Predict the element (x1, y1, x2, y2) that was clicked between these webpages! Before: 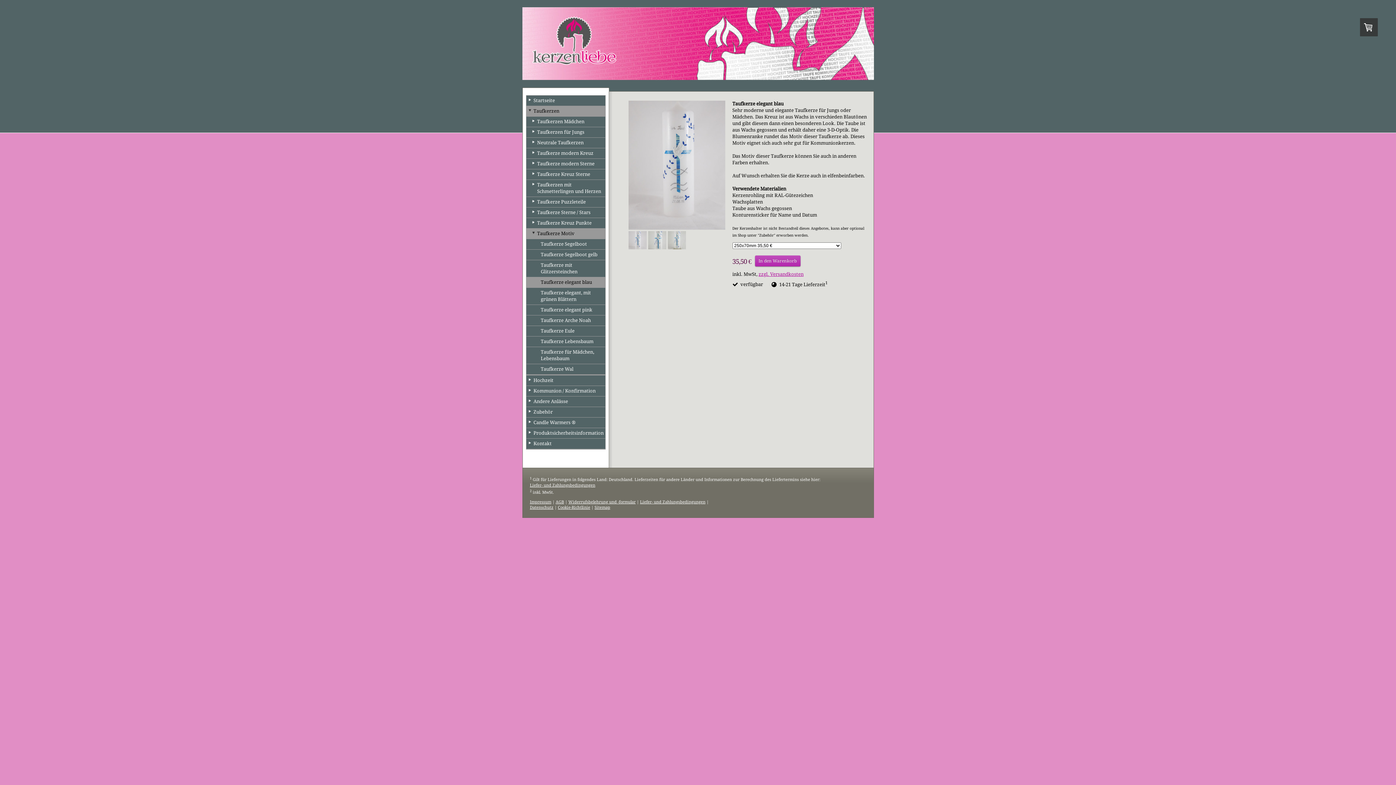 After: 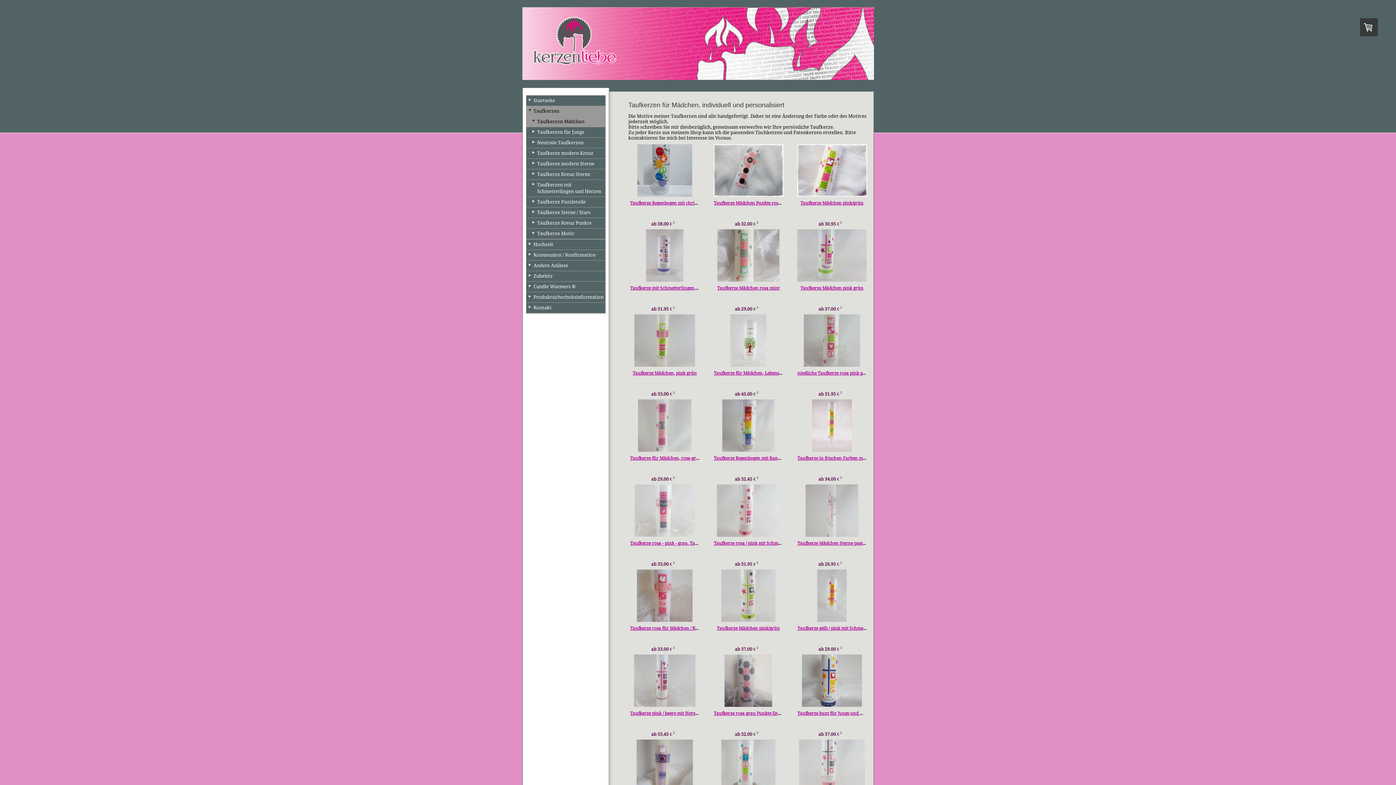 Action: bbox: (526, 116, 605, 126) label: Taufkerzen Mädchen